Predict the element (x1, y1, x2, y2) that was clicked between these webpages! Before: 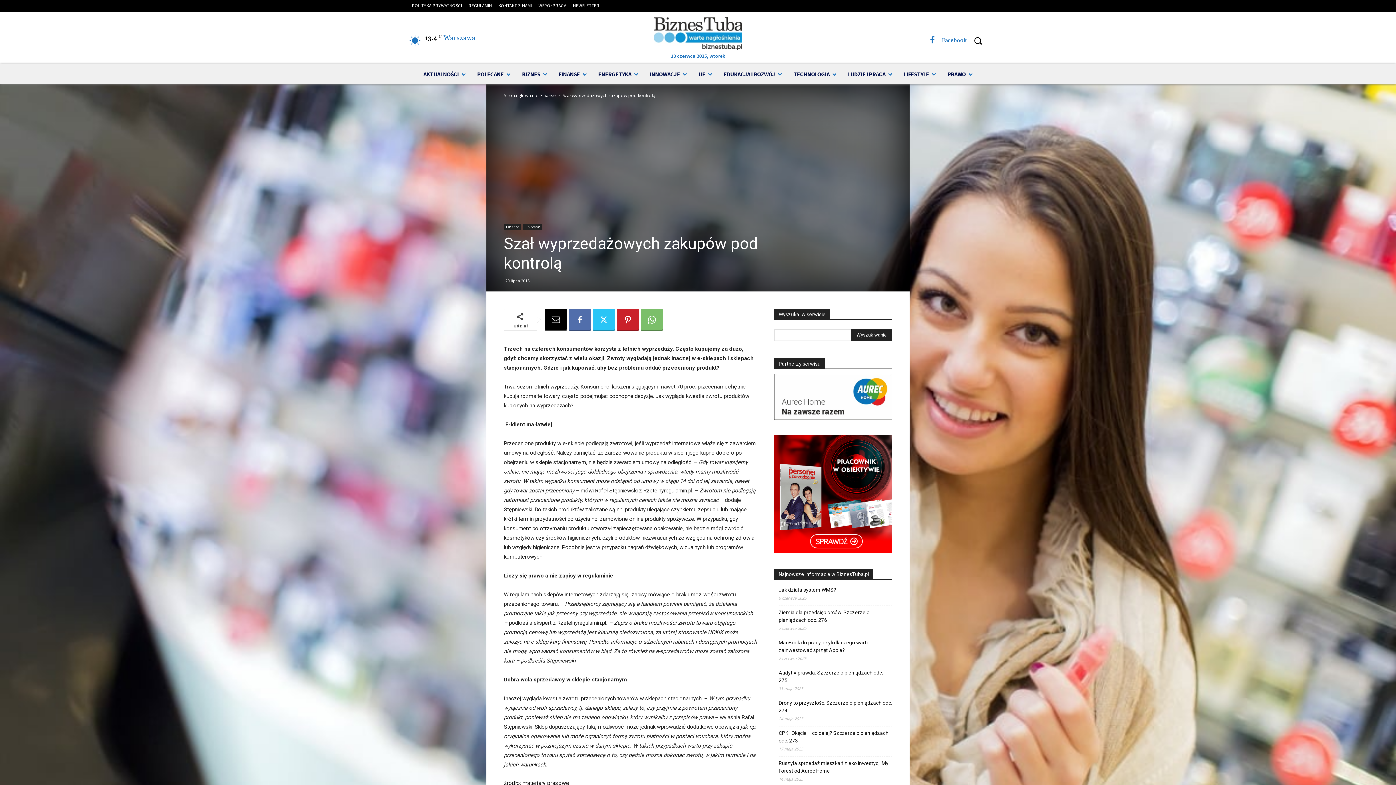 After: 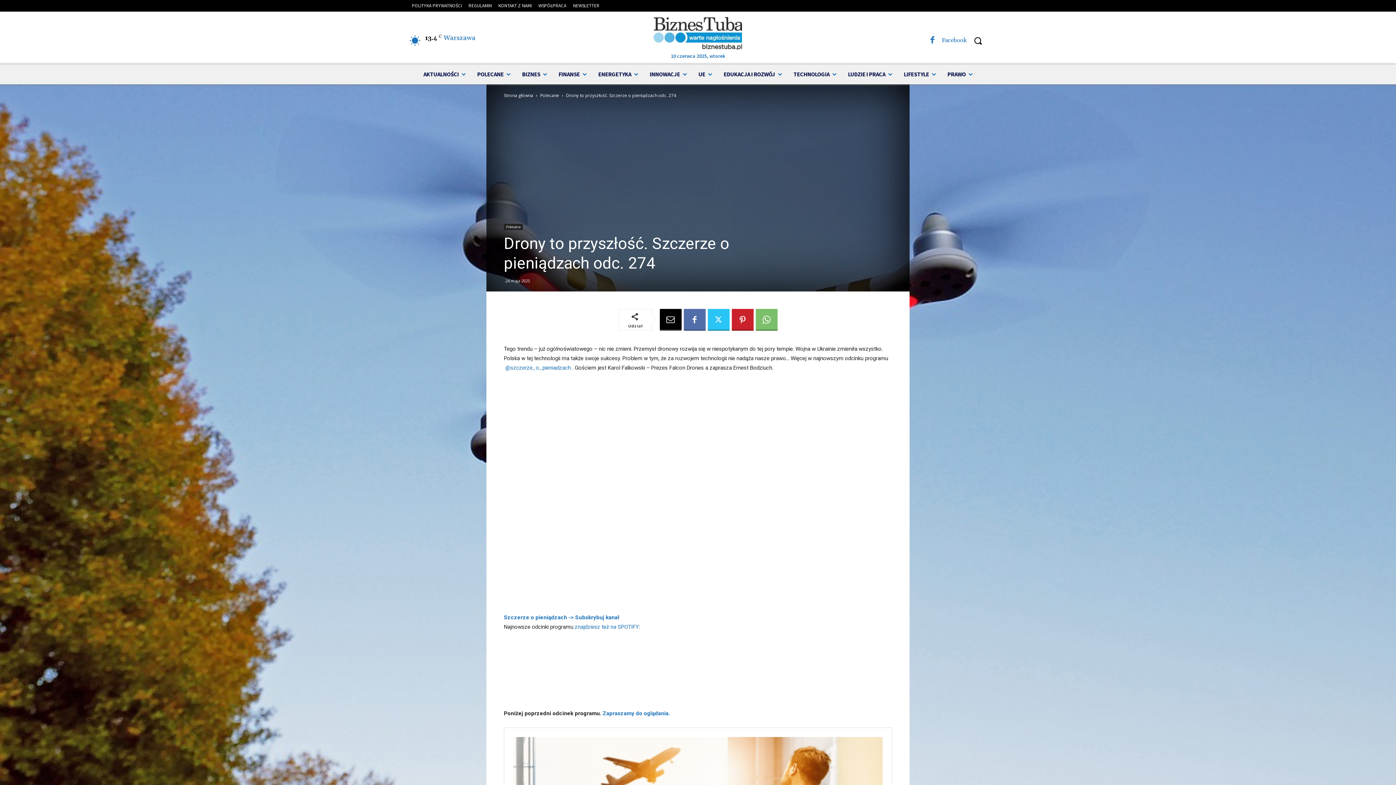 Action: label: Drony to przyszłość. Szczerze o pieniądzach odc. 274 bbox: (778, 699, 892, 714)